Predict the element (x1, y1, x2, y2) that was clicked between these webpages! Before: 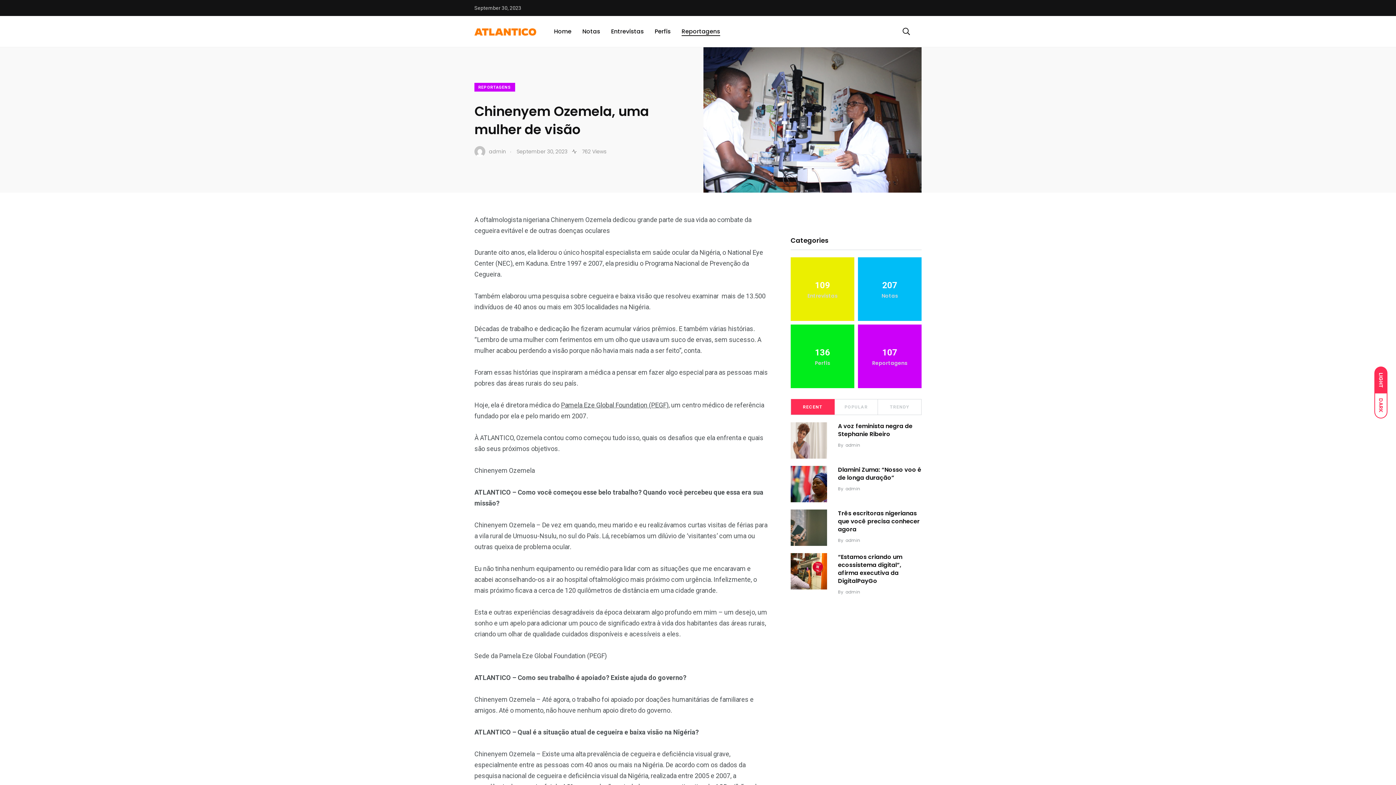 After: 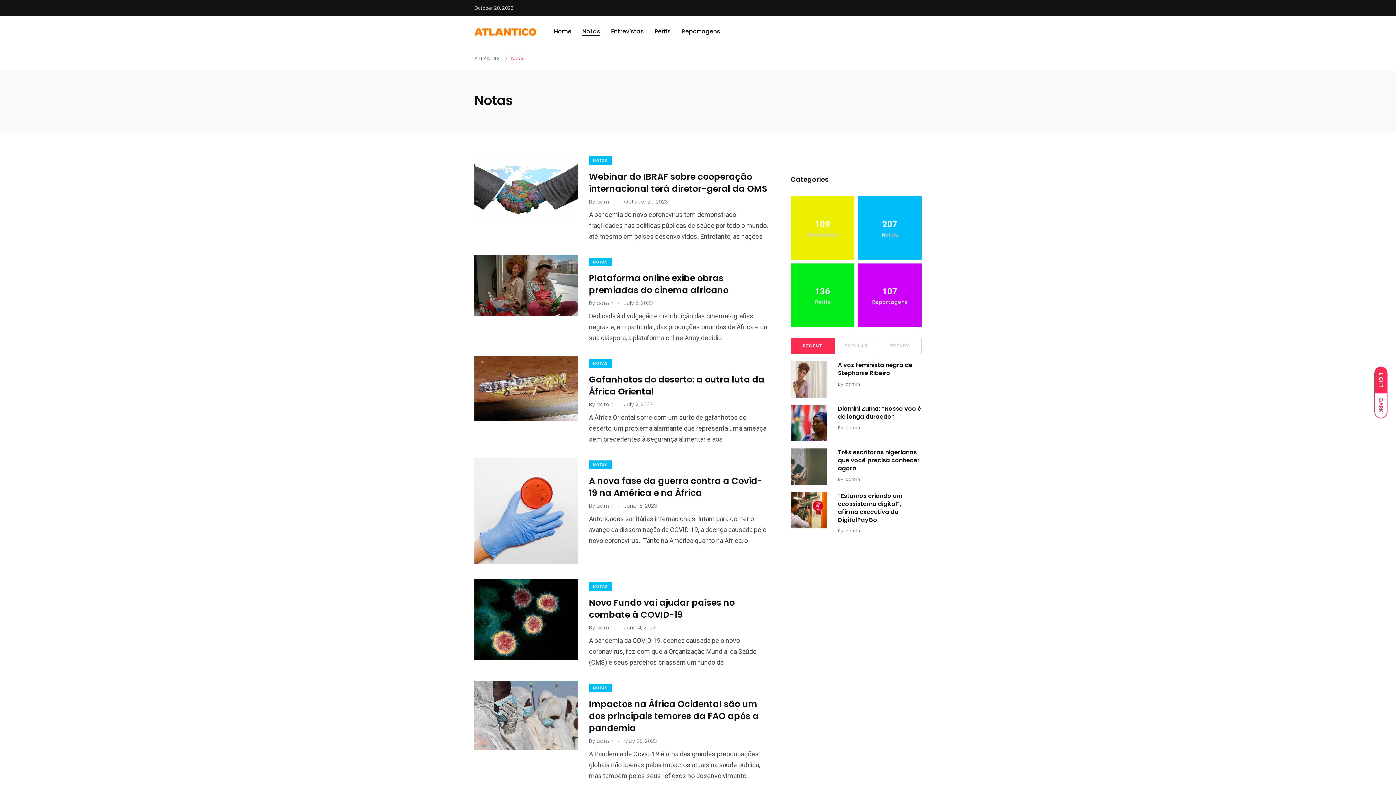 Action: bbox: (582, 27, 600, 36) label: Notas